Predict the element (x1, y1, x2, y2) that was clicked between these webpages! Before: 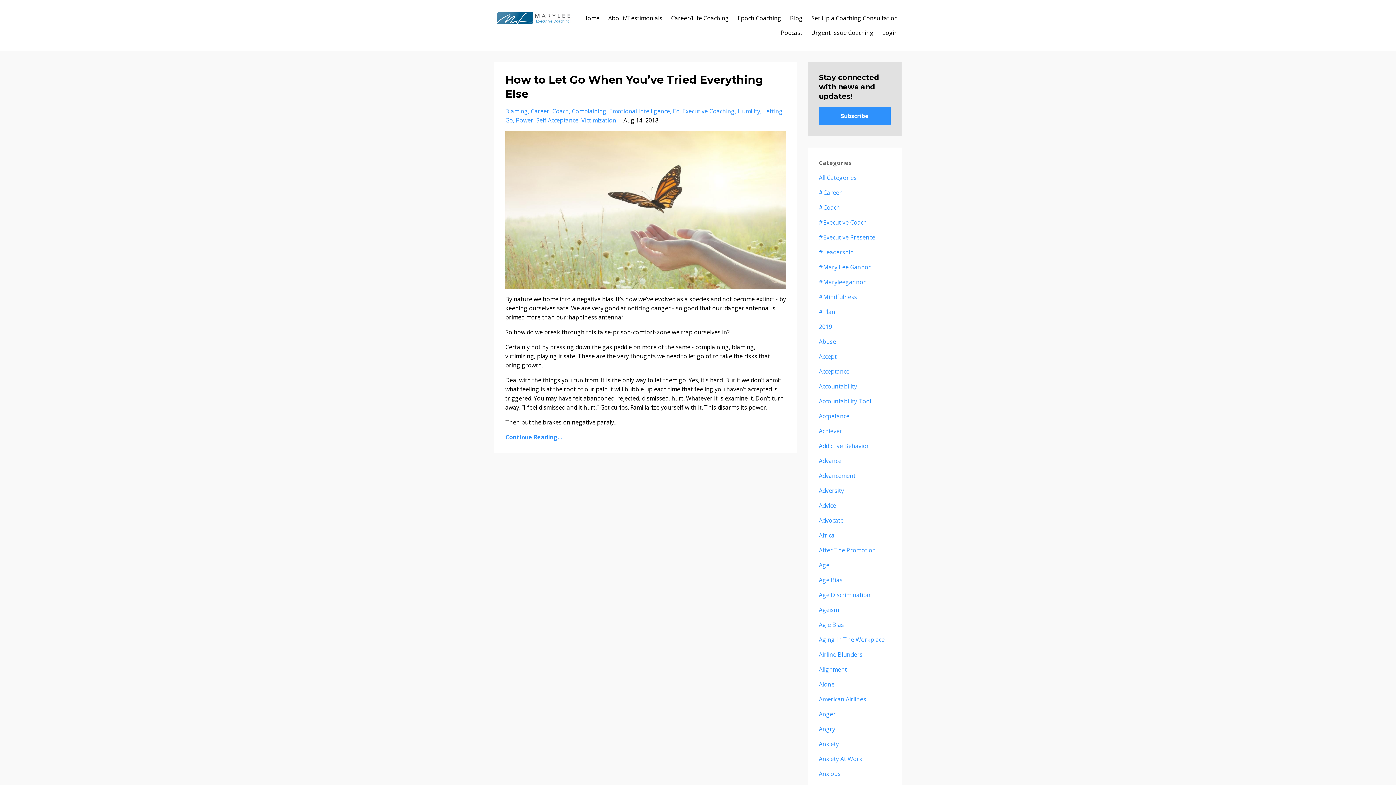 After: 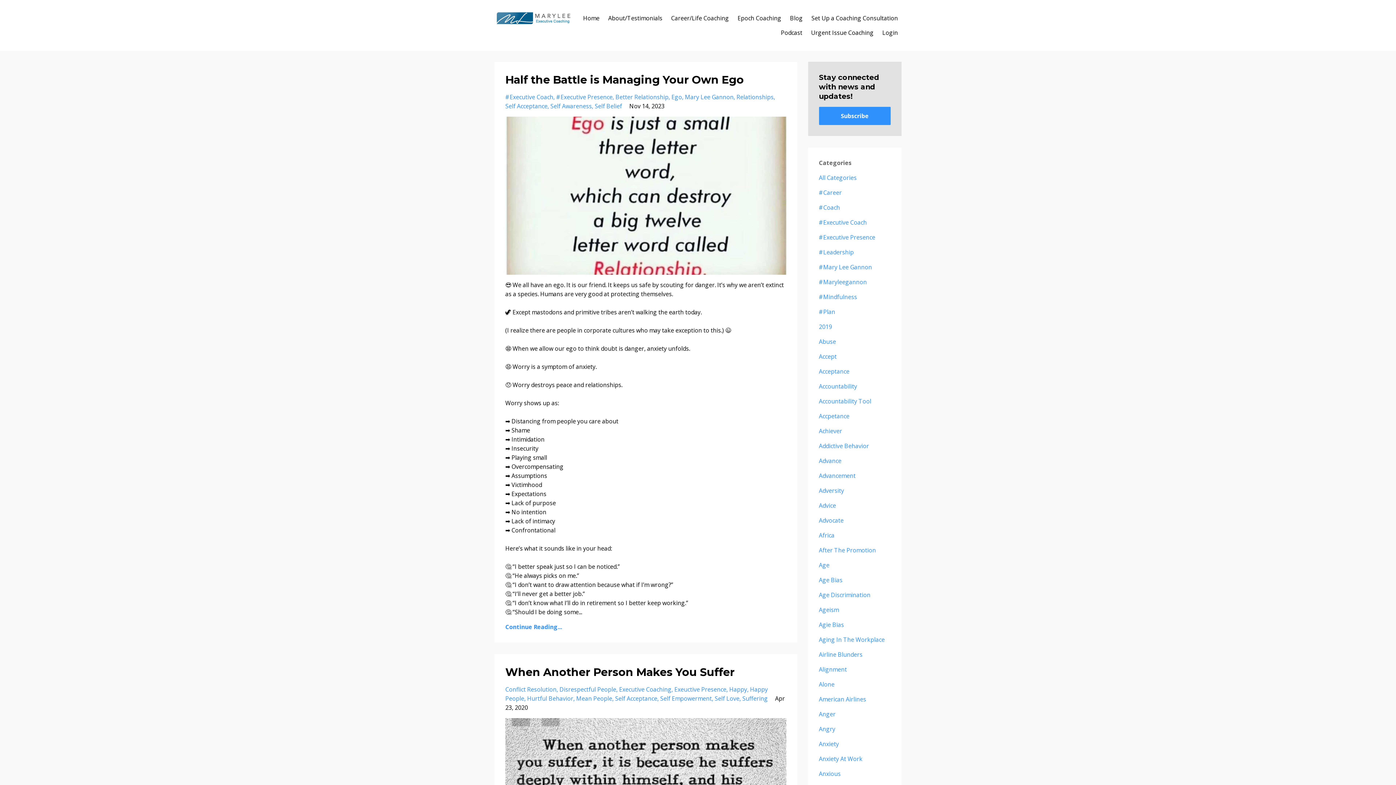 Action: label: Self Acceptance bbox: (536, 116, 581, 124)